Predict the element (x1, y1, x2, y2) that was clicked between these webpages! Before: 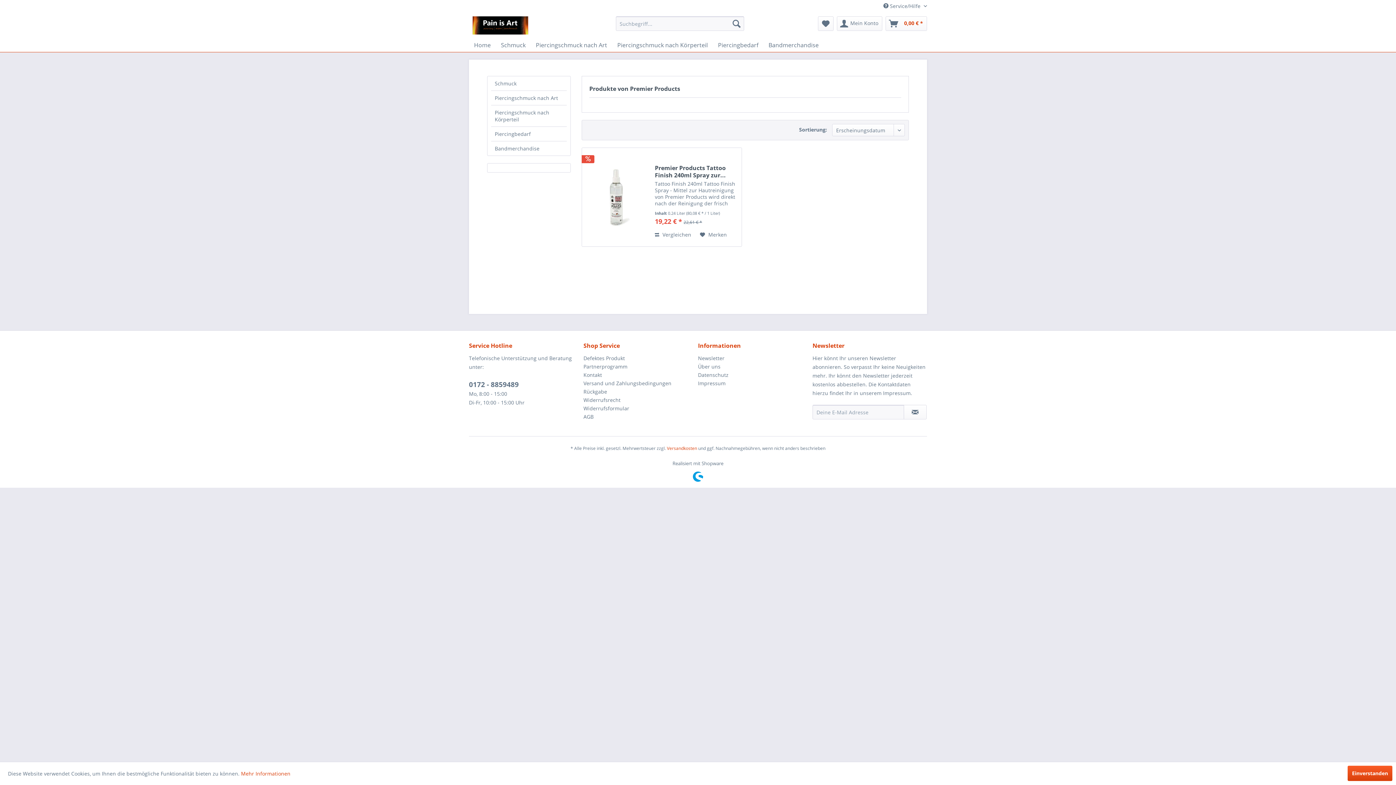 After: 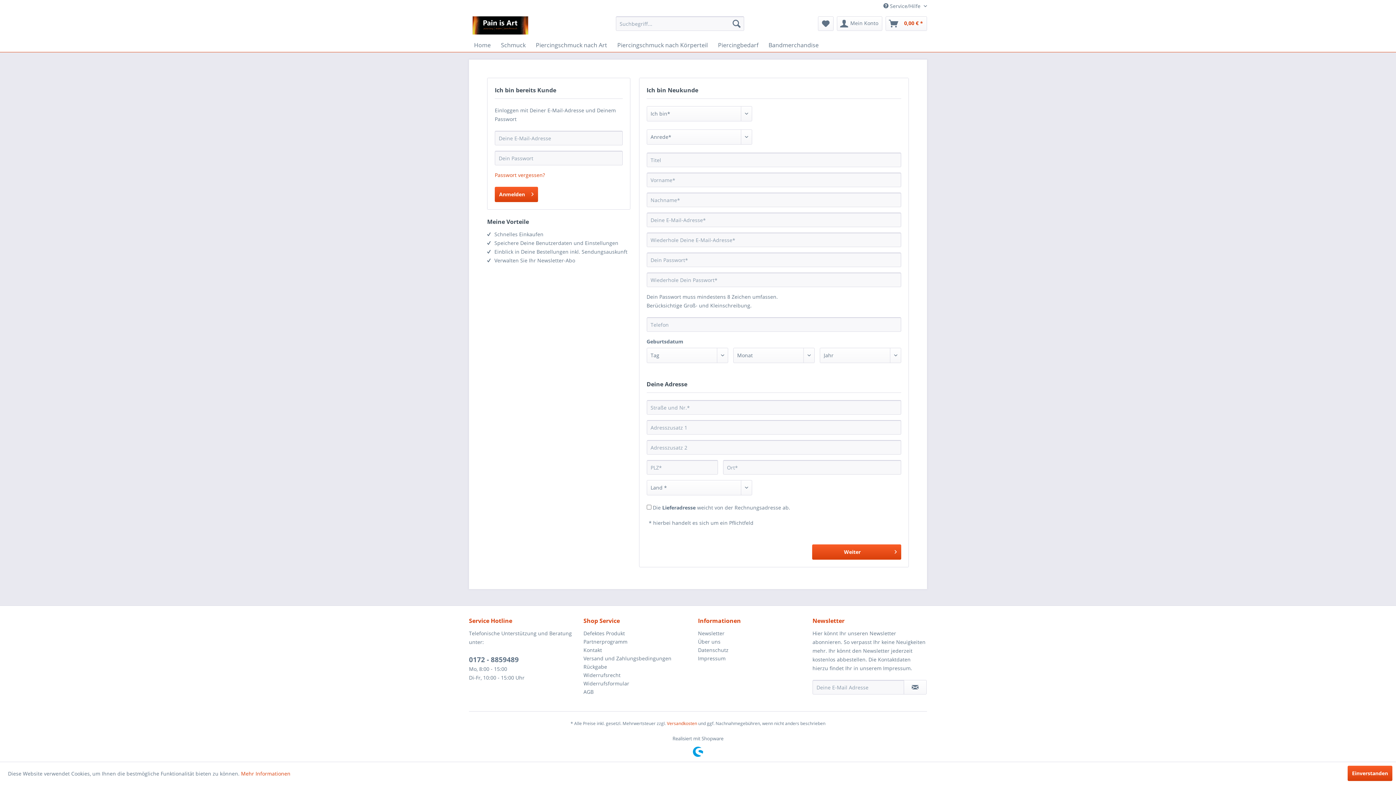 Action: label: Mein Konto bbox: (837, 16, 882, 30)